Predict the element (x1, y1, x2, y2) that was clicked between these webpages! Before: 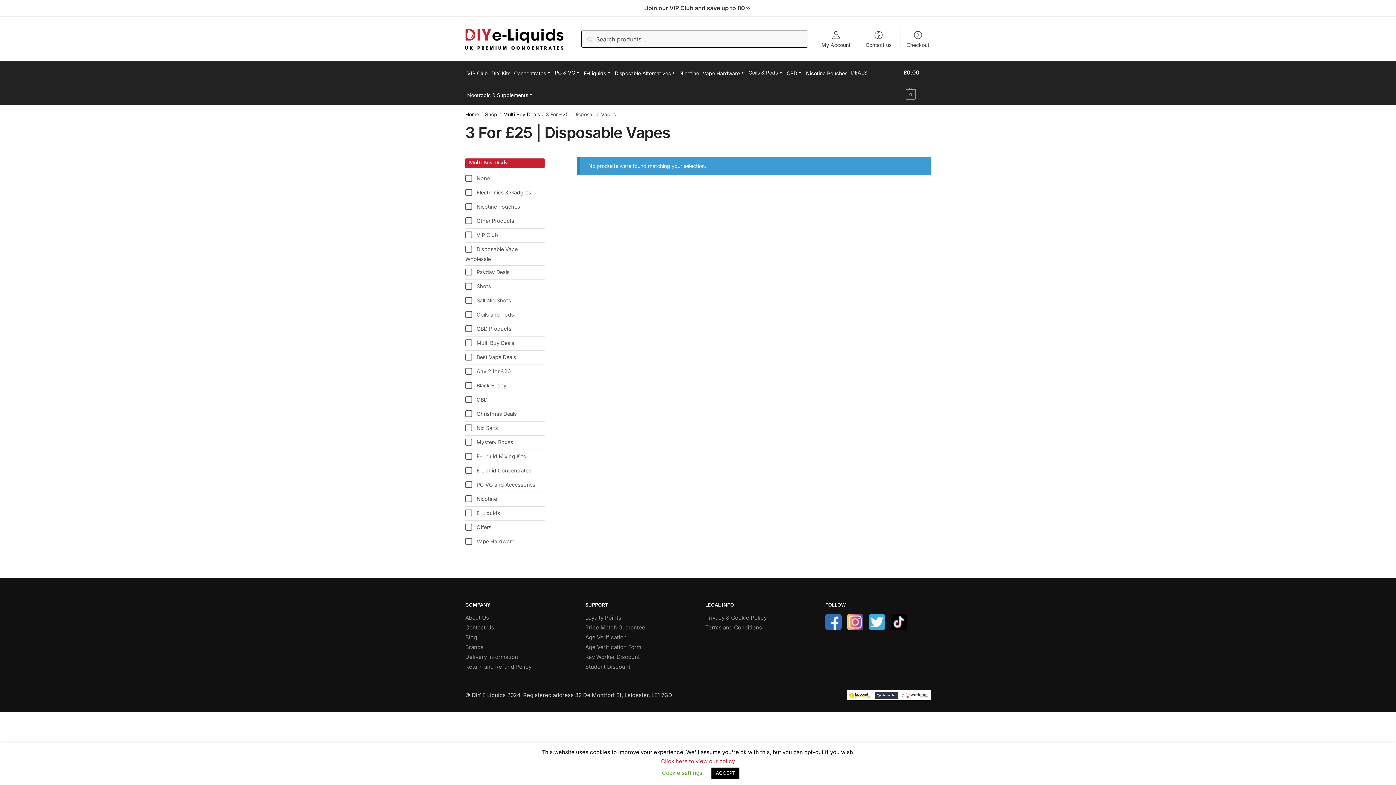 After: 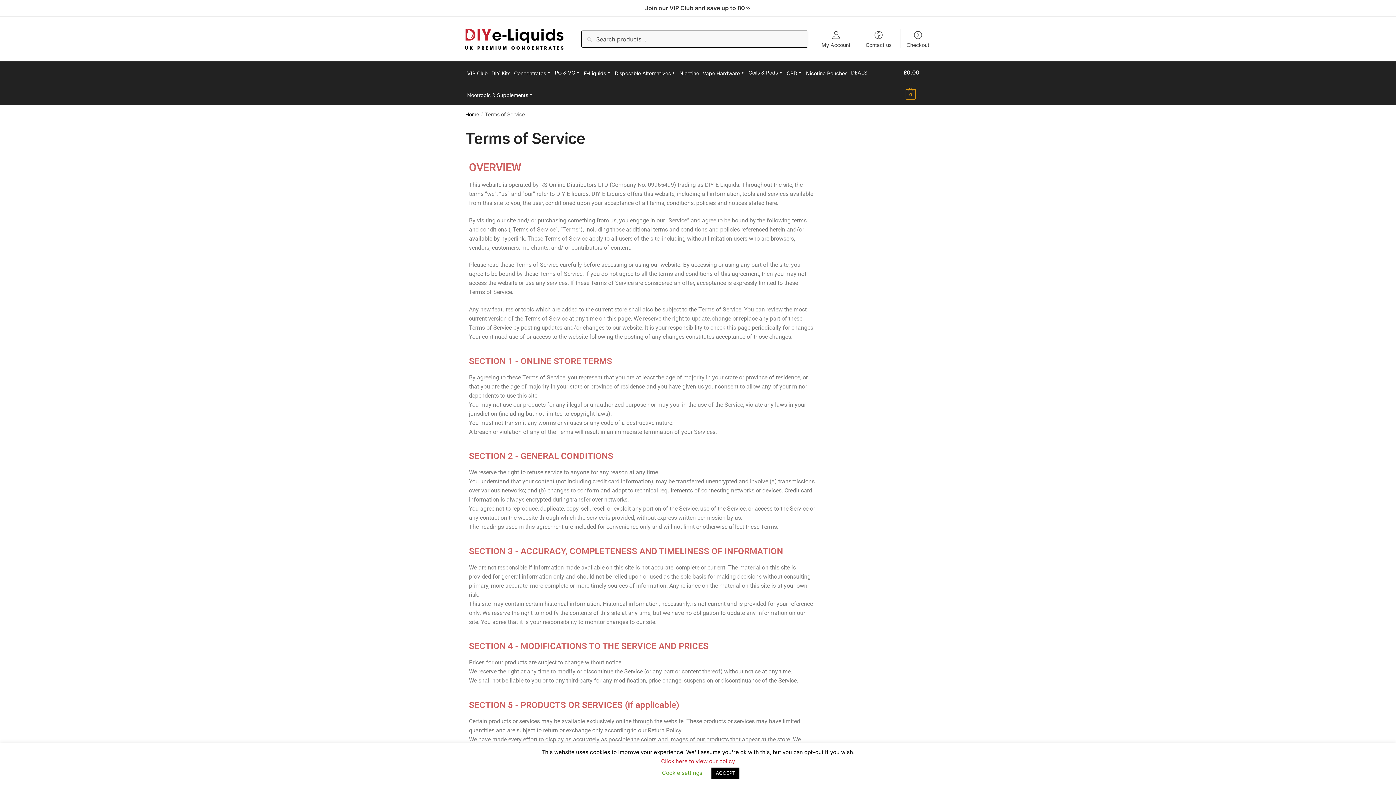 Action: bbox: (705, 624, 762, 631) label: Terms and Conditions